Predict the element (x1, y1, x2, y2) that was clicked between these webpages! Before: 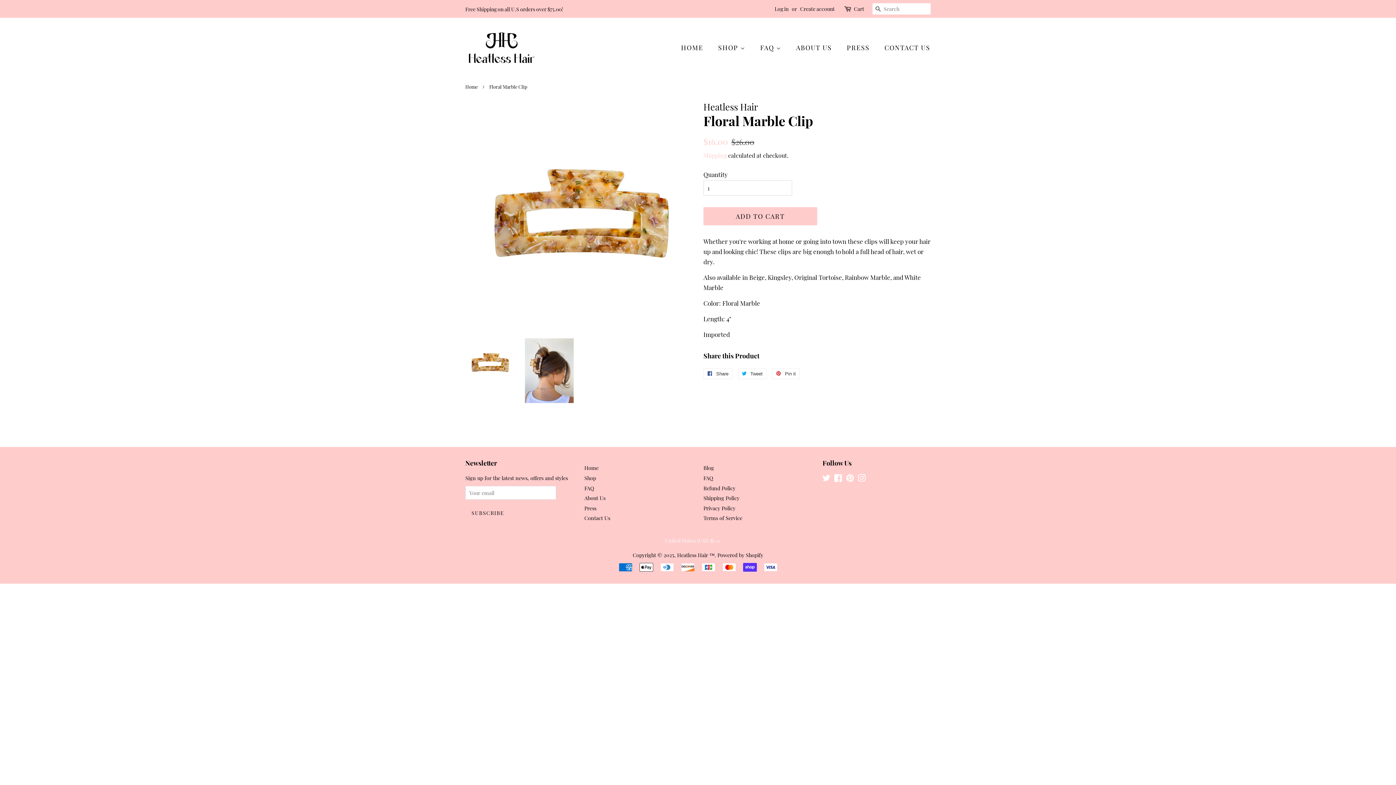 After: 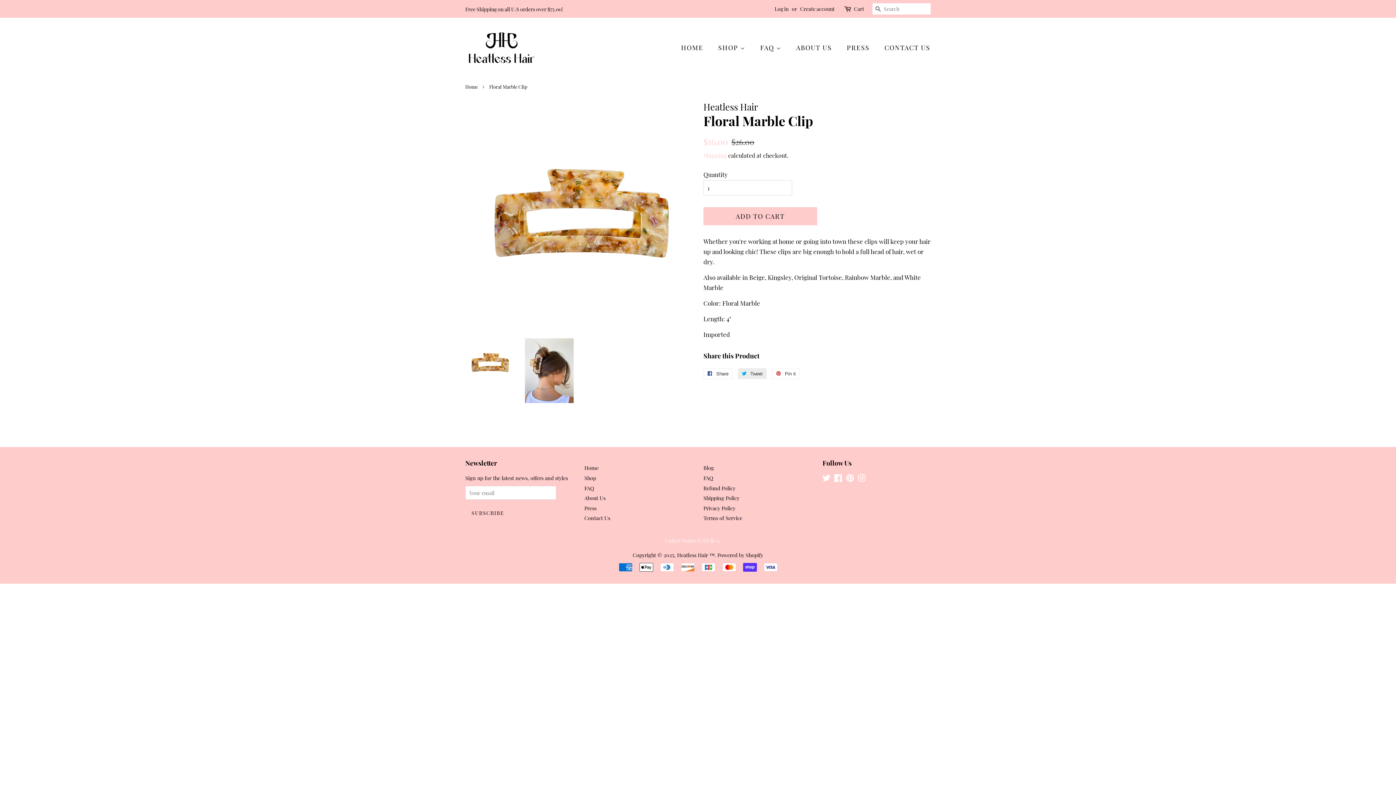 Action: bbox: (738, 368, 766, 379) label:  Tweet
Tweet on Twitter